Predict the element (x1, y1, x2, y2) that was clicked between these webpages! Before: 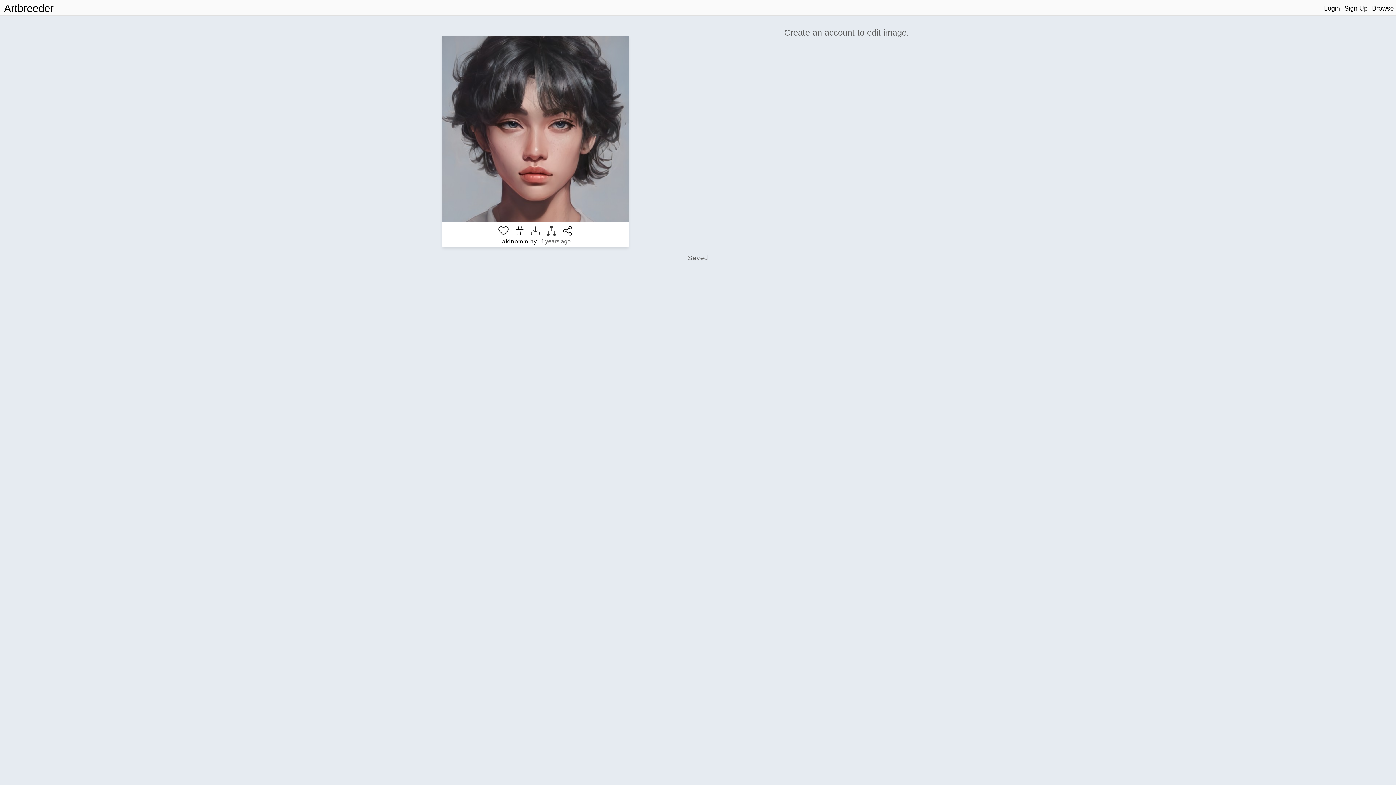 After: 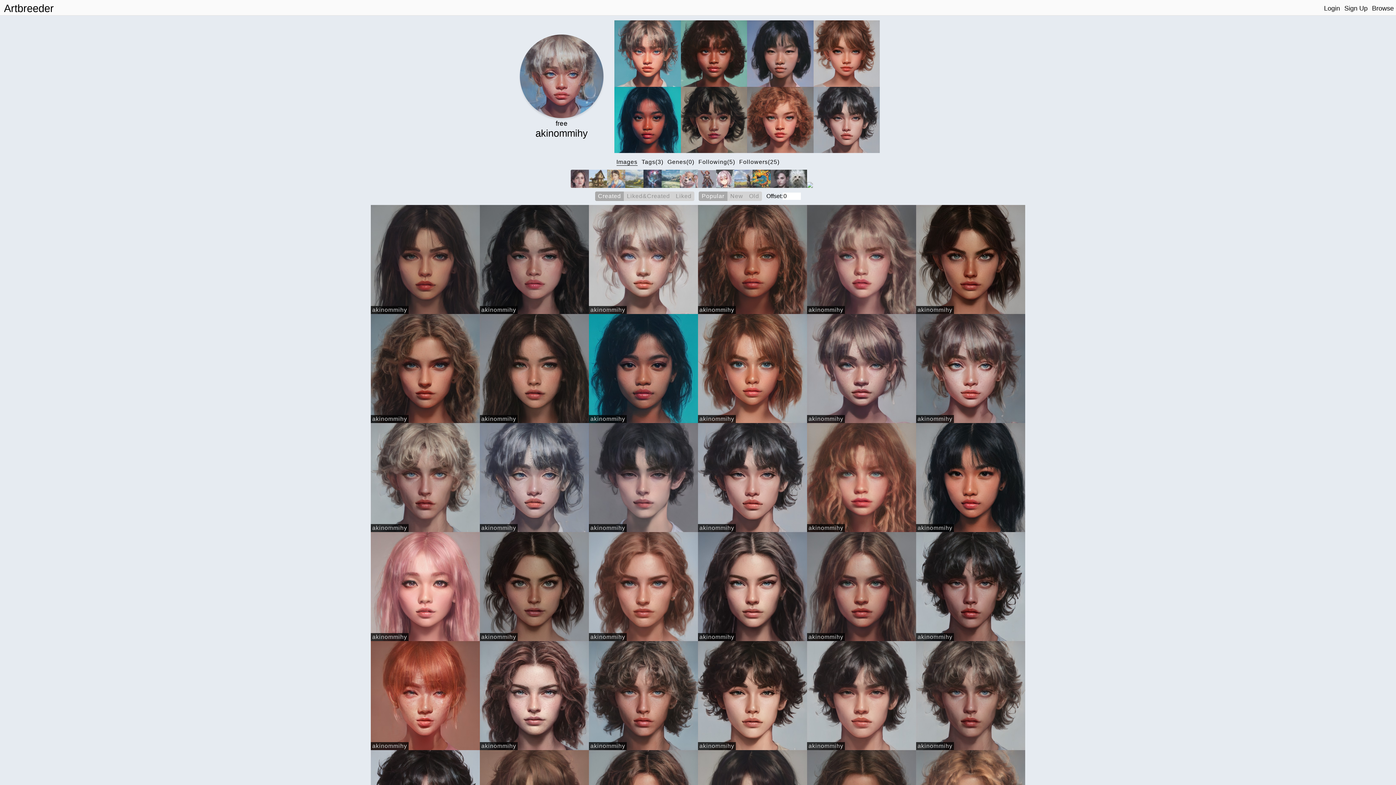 Action: bbox: (502, 238, 537, 245) label: akinommihy